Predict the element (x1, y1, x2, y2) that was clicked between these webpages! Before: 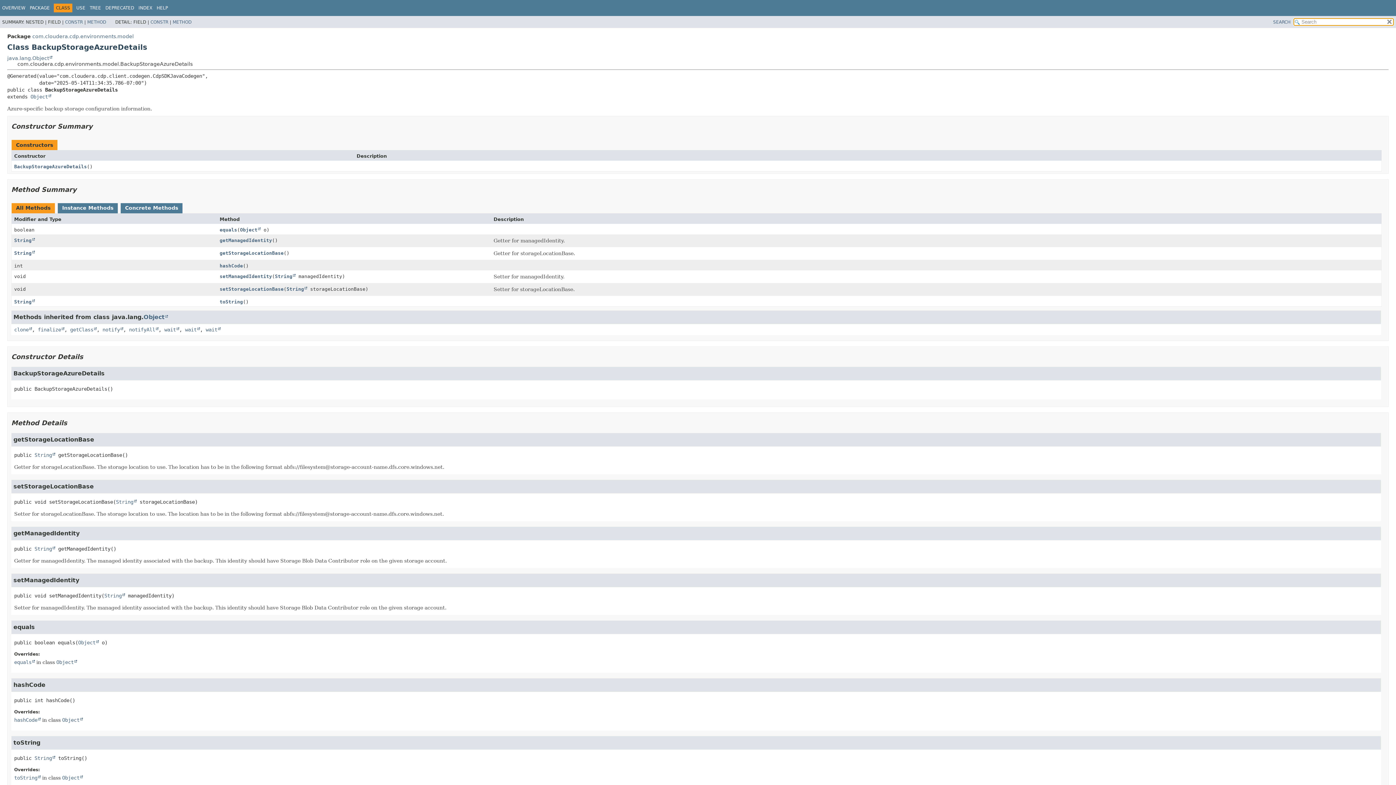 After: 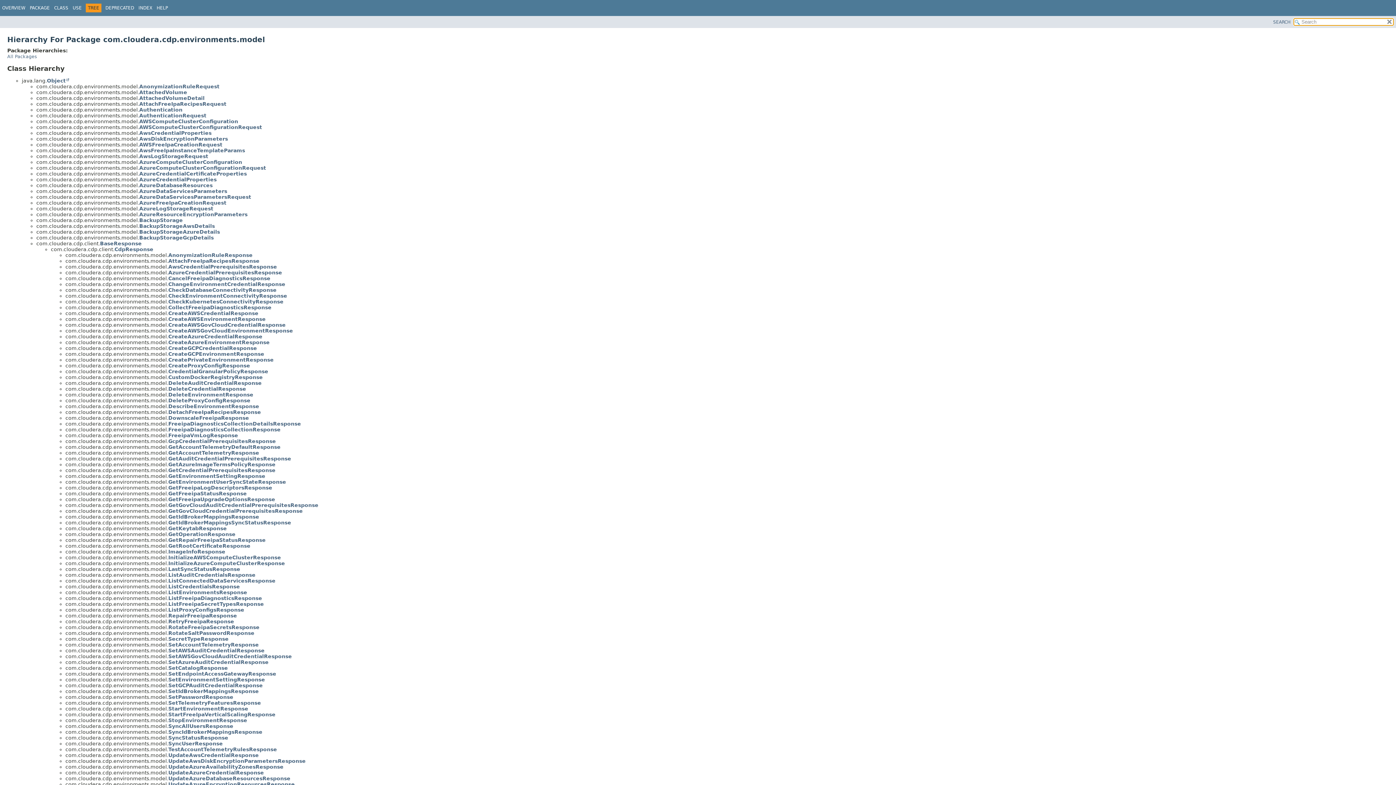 Action: bbox: (89, 5, 101, 10) label: TREE